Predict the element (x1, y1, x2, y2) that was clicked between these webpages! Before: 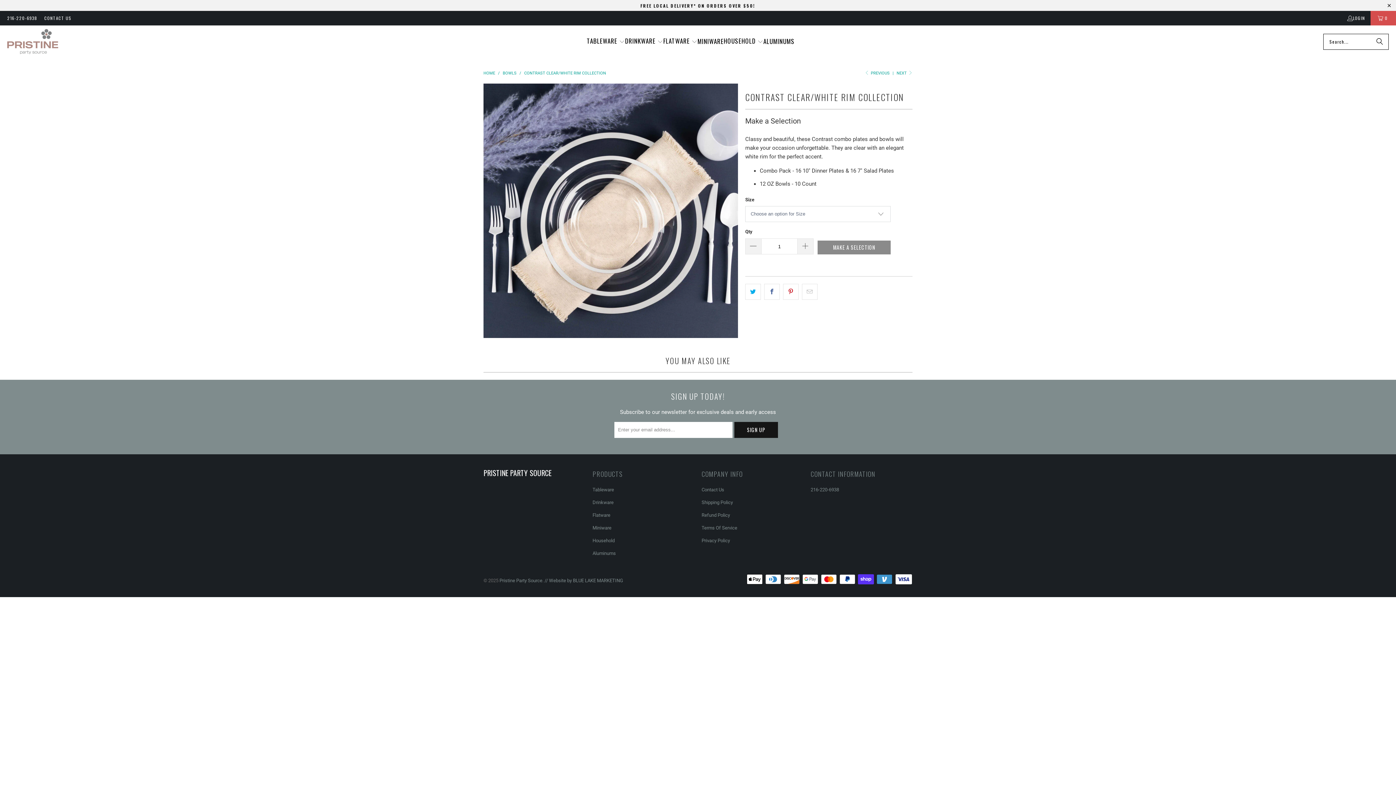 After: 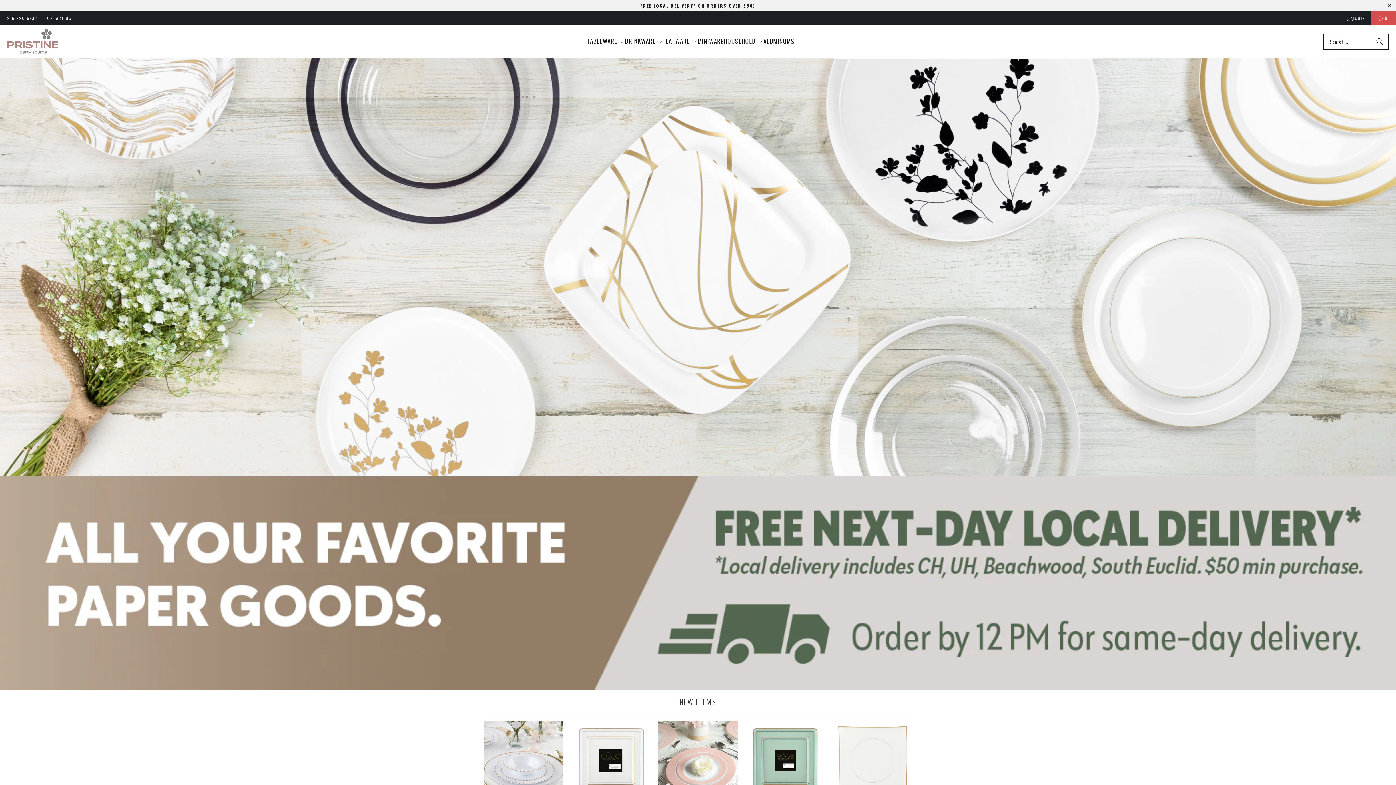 Action: bbox: (483, 70, 496, 75) label: HOME 